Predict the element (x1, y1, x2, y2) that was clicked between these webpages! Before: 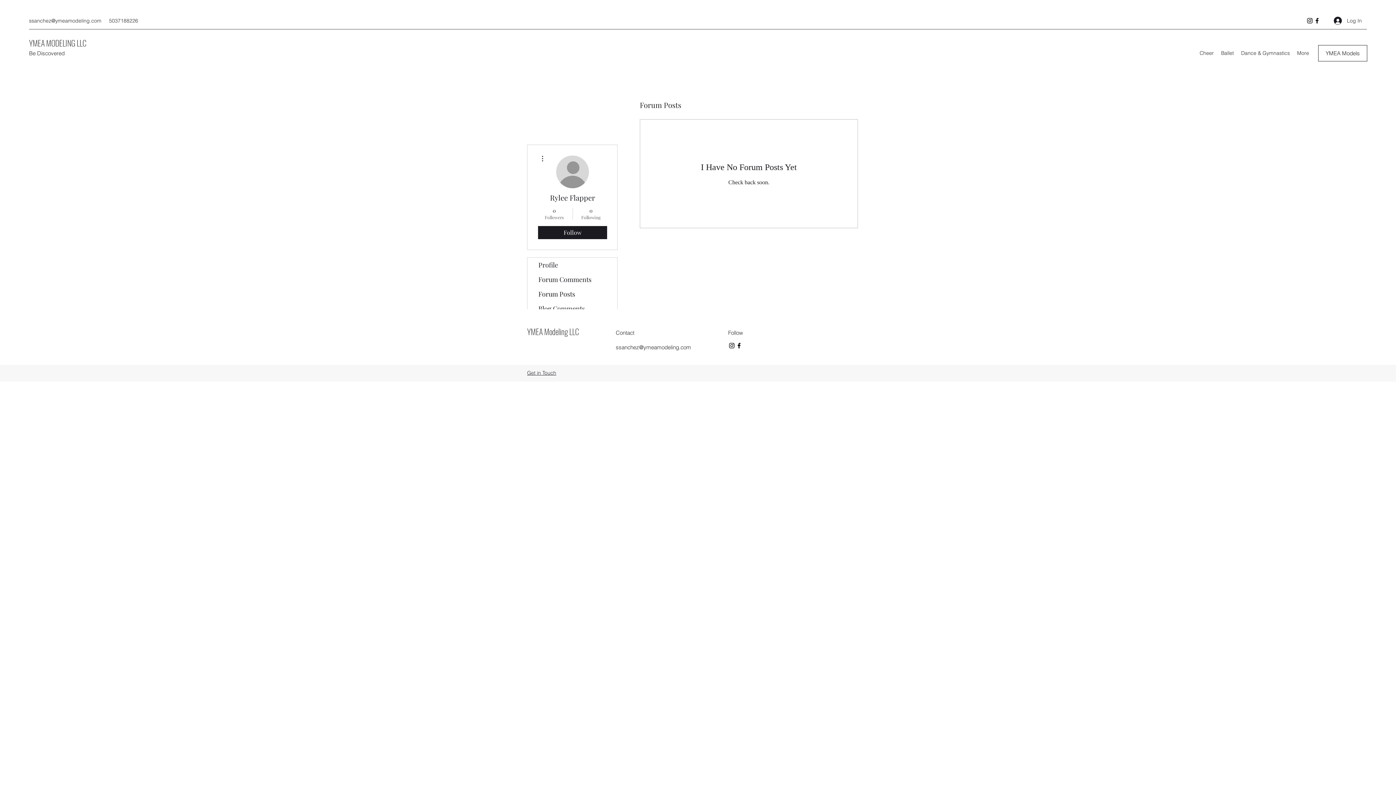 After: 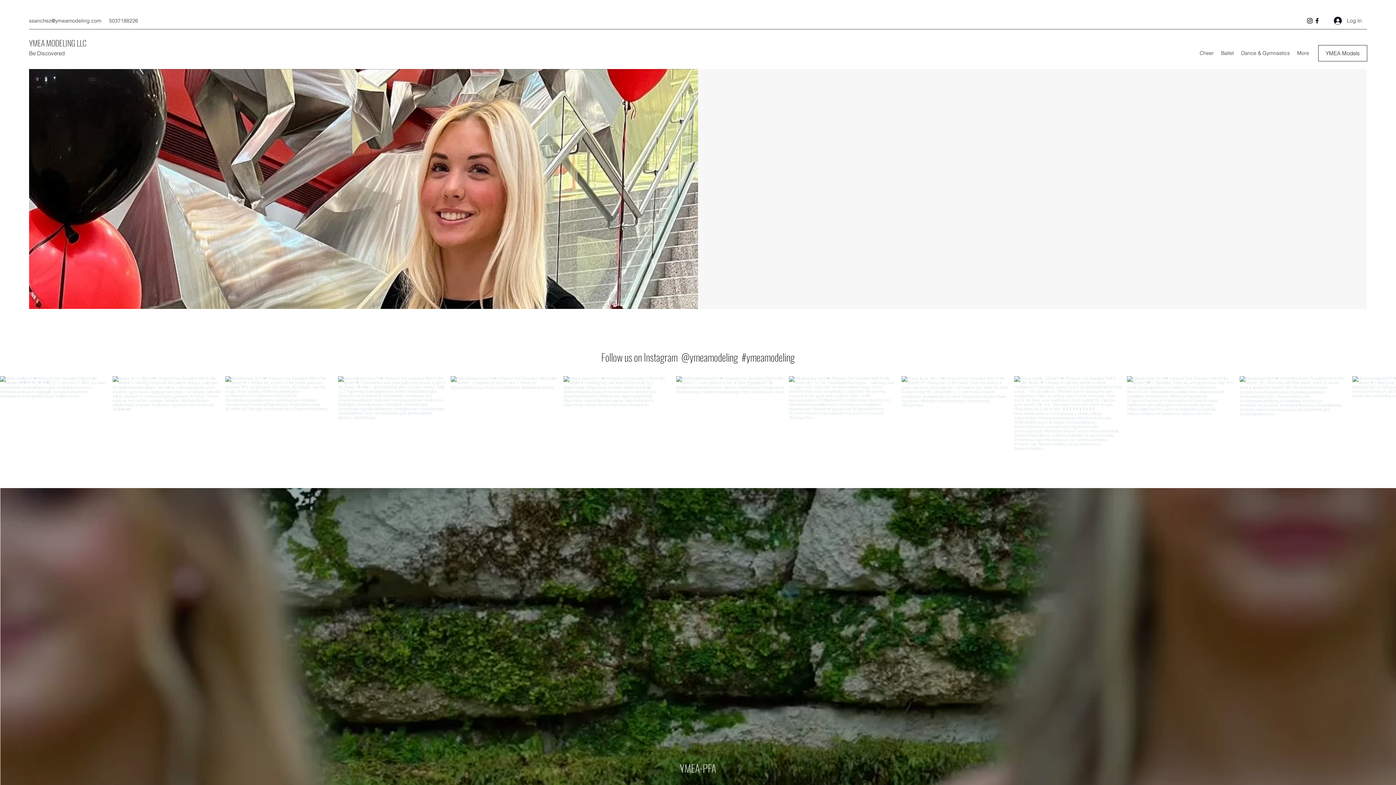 Action: bbox: (527, 325, 579, 337) label: YMEA Modeling LLC